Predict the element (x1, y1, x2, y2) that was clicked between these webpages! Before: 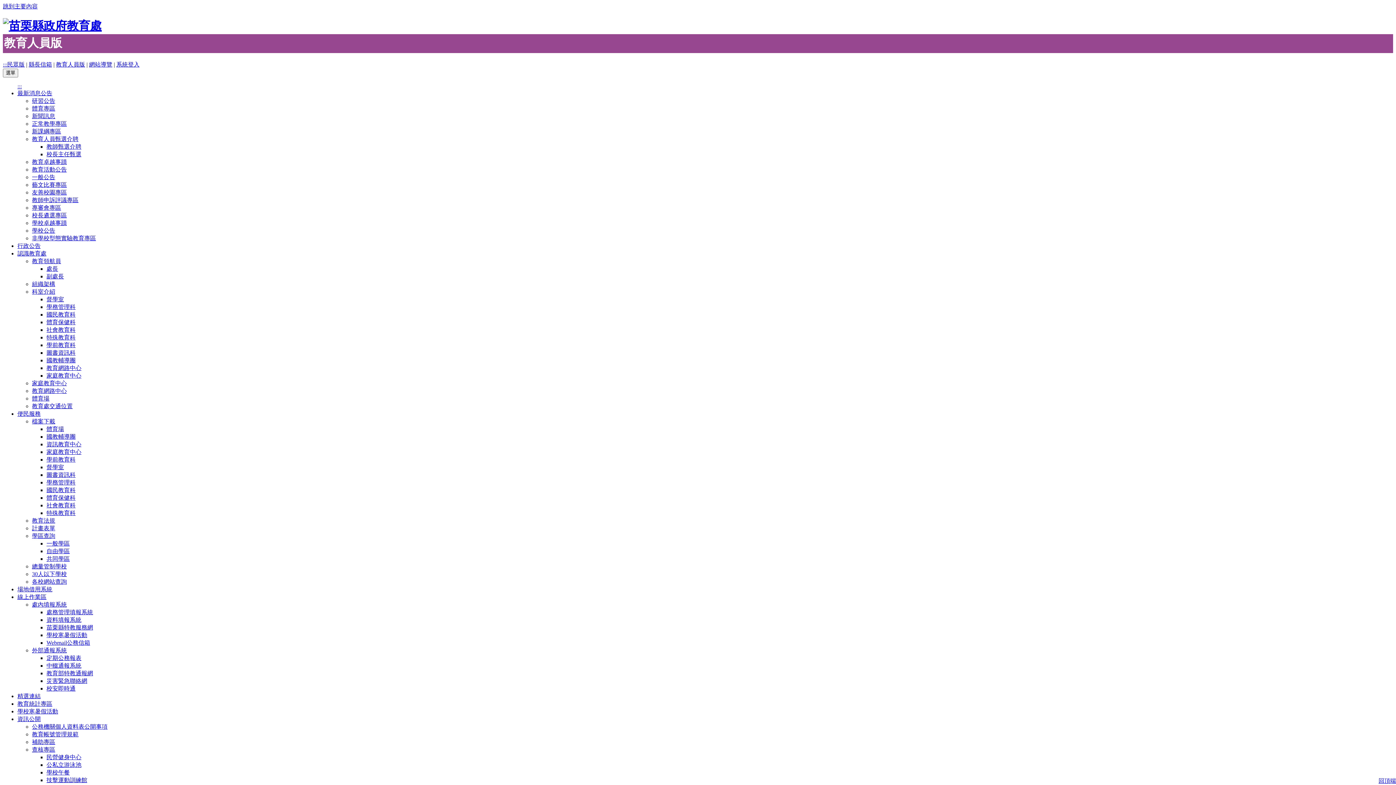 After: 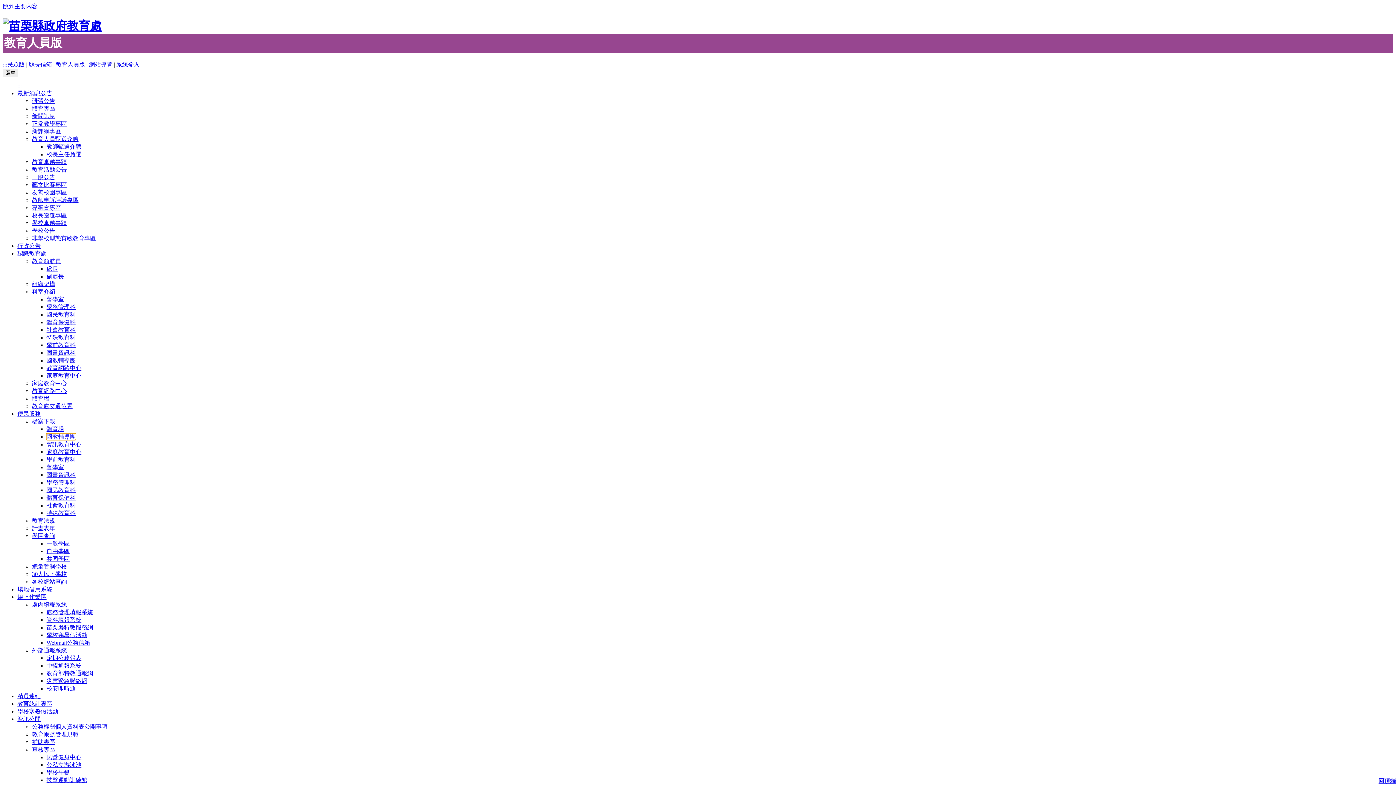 Action: label: 國教輔導團 bbox: (46, 433, 75, 439)